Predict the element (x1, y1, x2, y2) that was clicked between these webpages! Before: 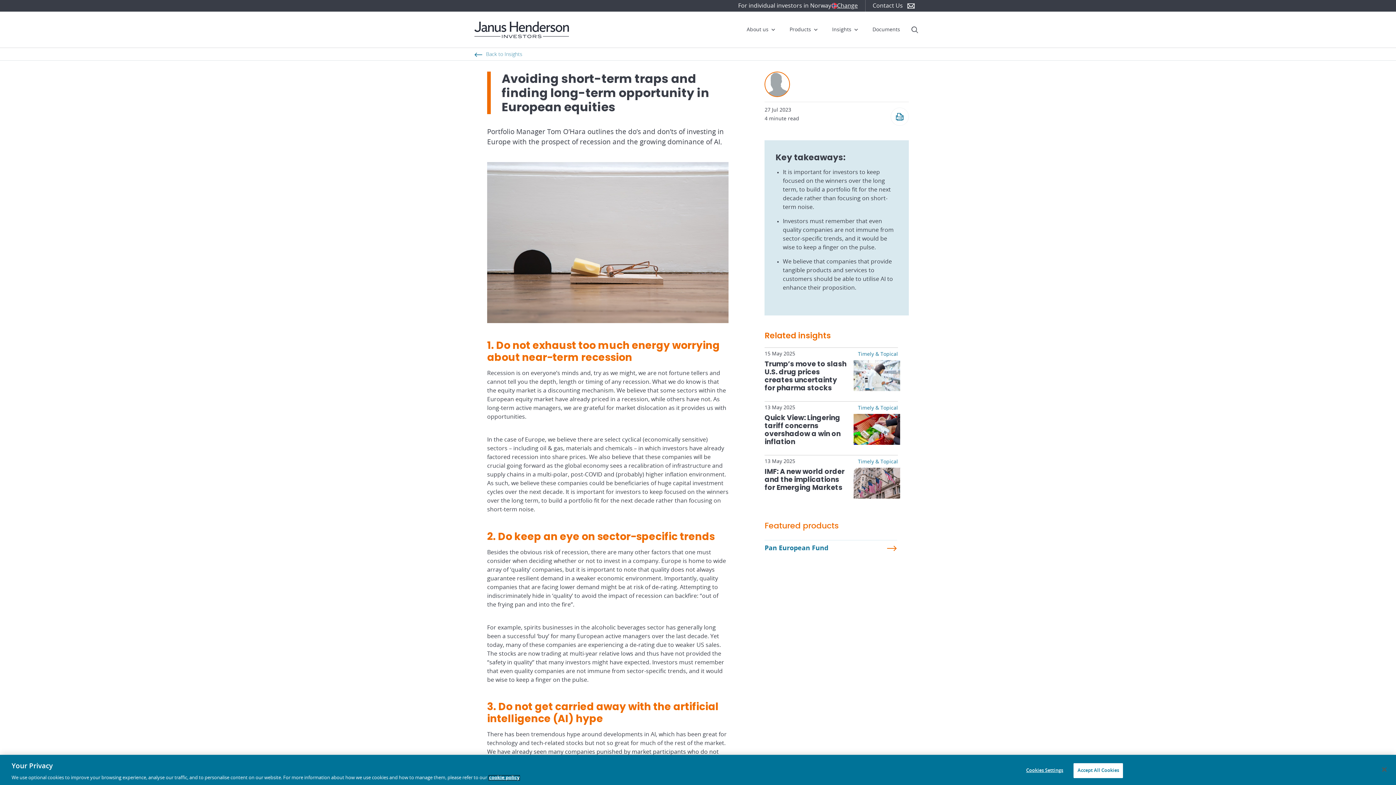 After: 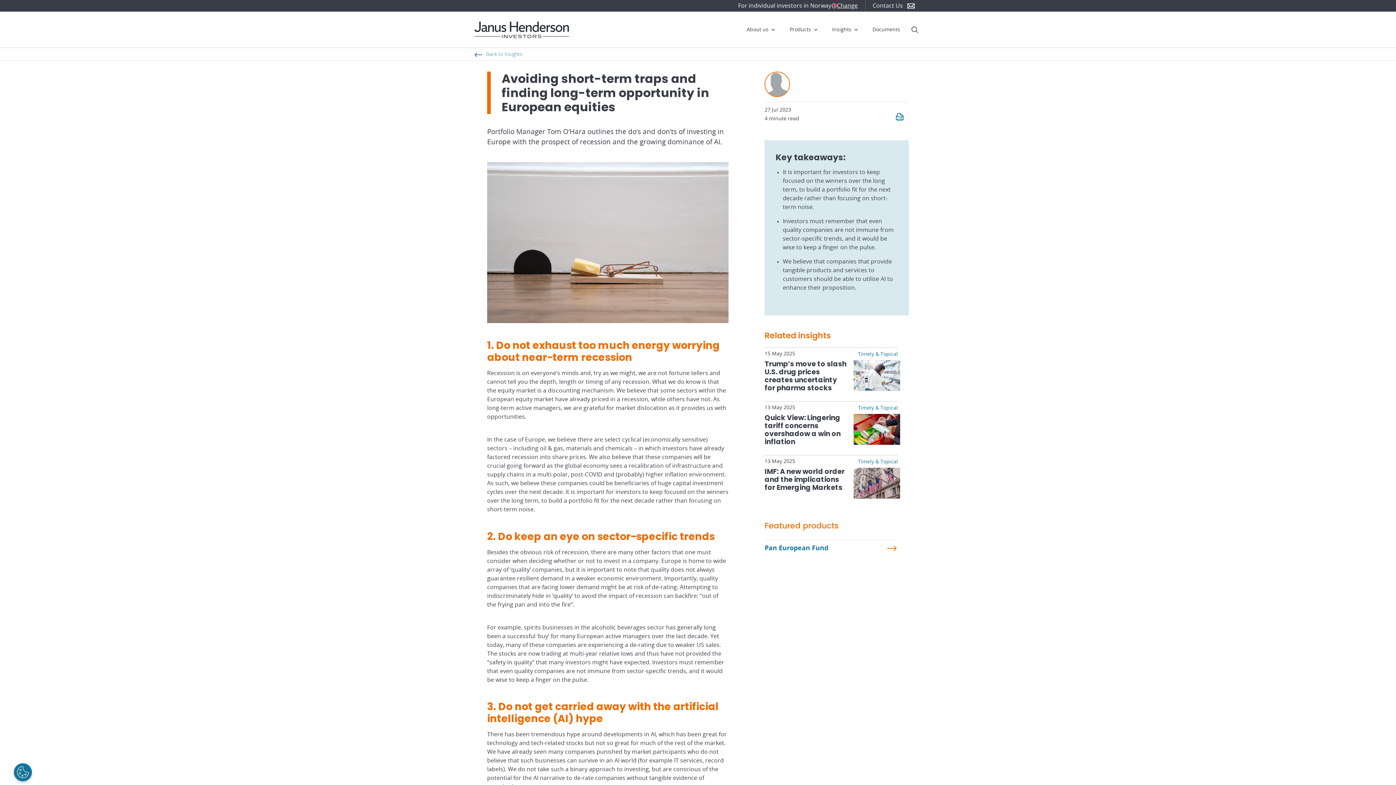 Action: bbox: (1376, 761, 1392, 777) label: Close